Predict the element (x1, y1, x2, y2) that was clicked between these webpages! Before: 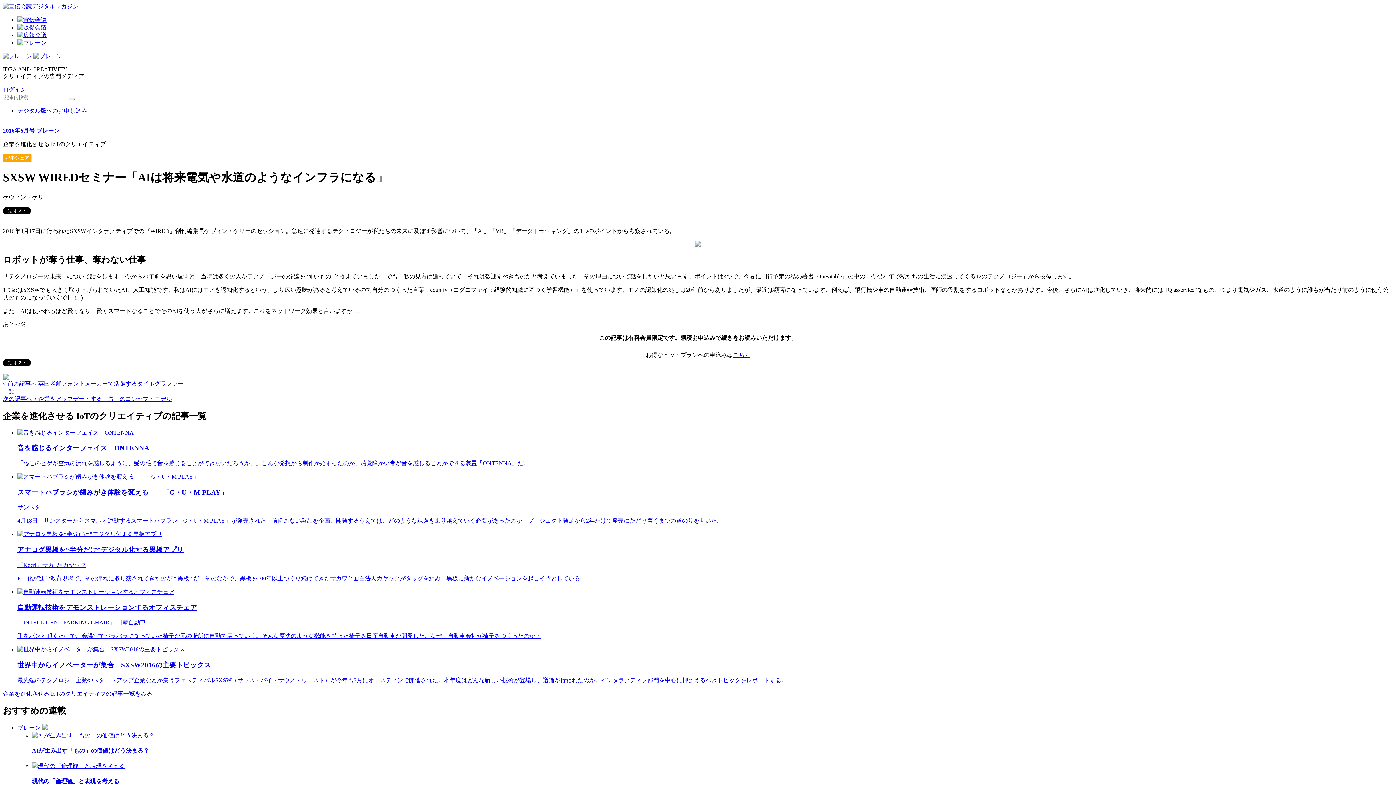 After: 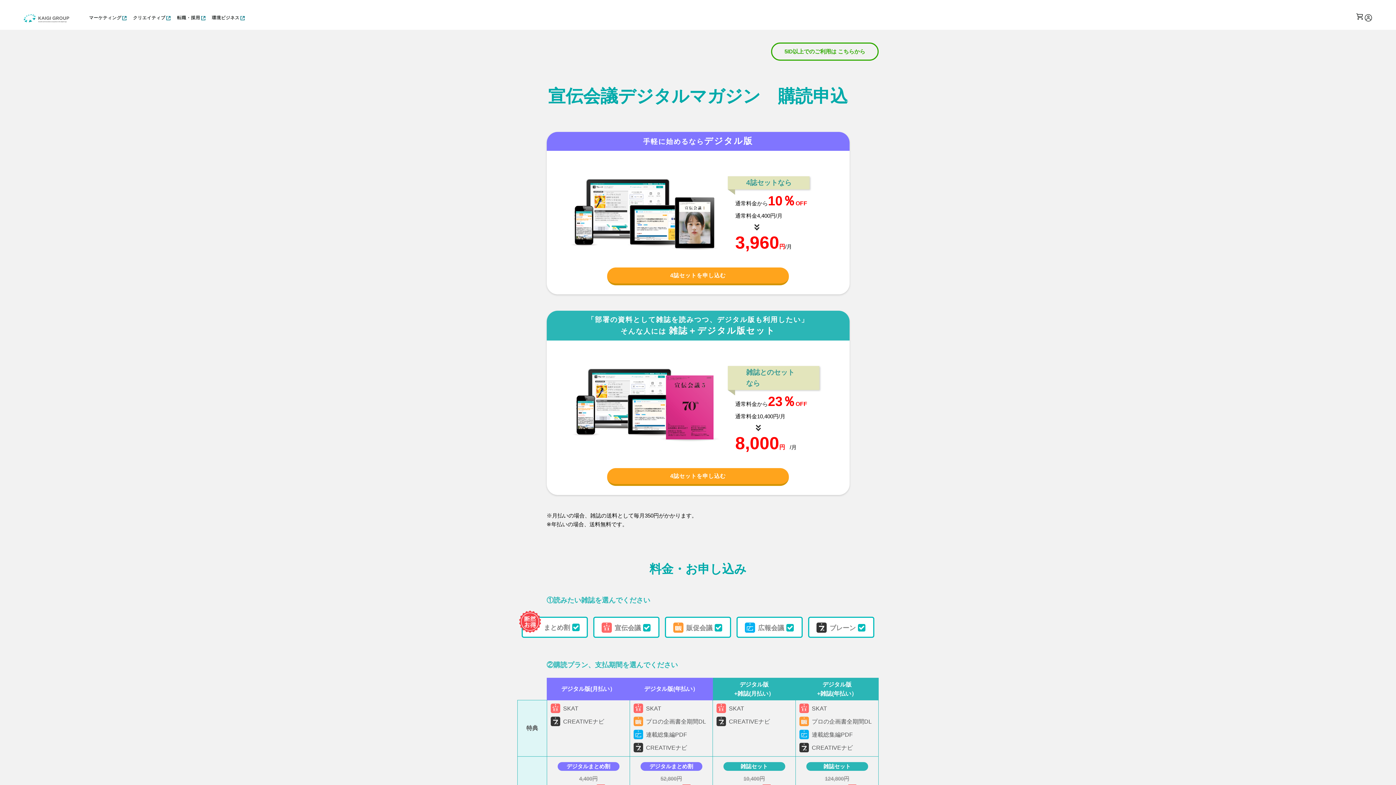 Action: bbox: (733, 351, 750, 358) label: こちら